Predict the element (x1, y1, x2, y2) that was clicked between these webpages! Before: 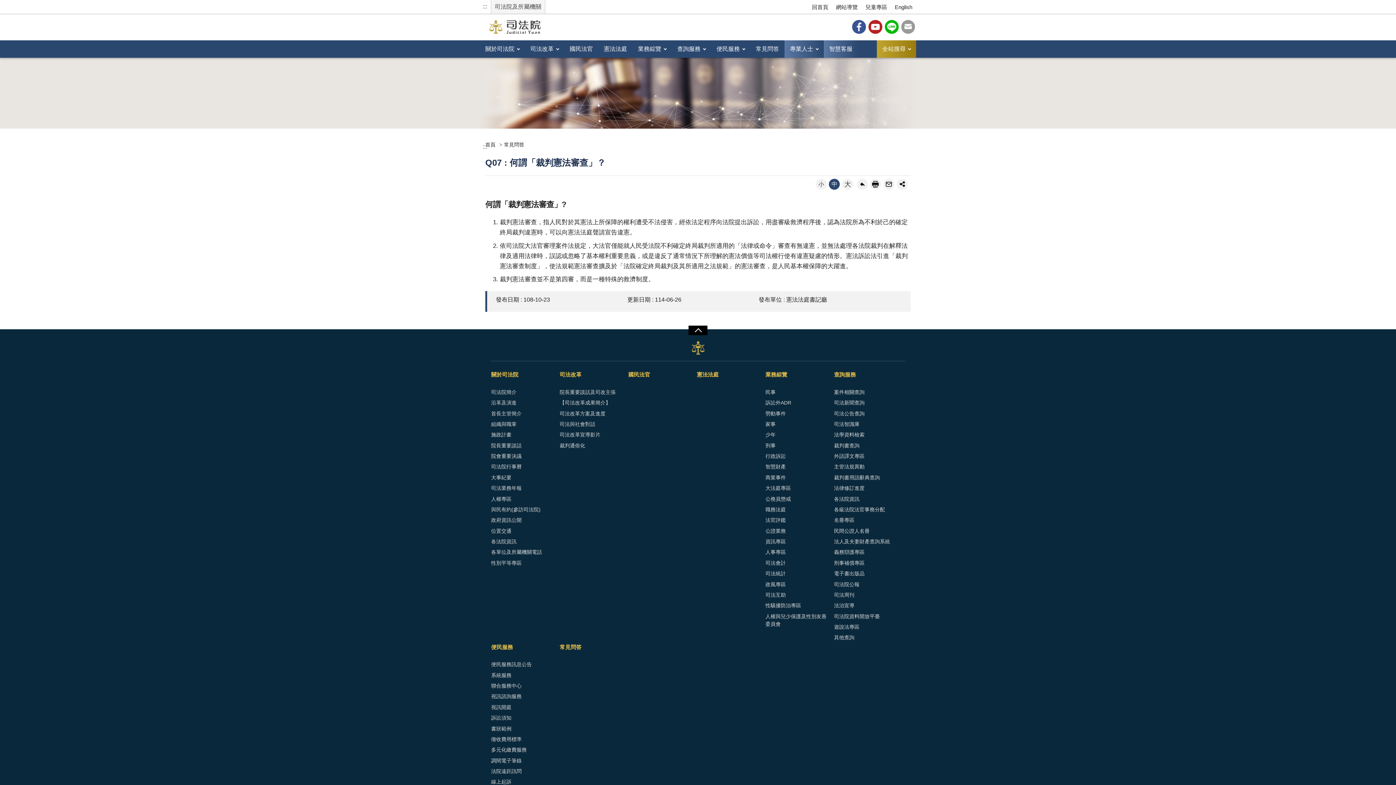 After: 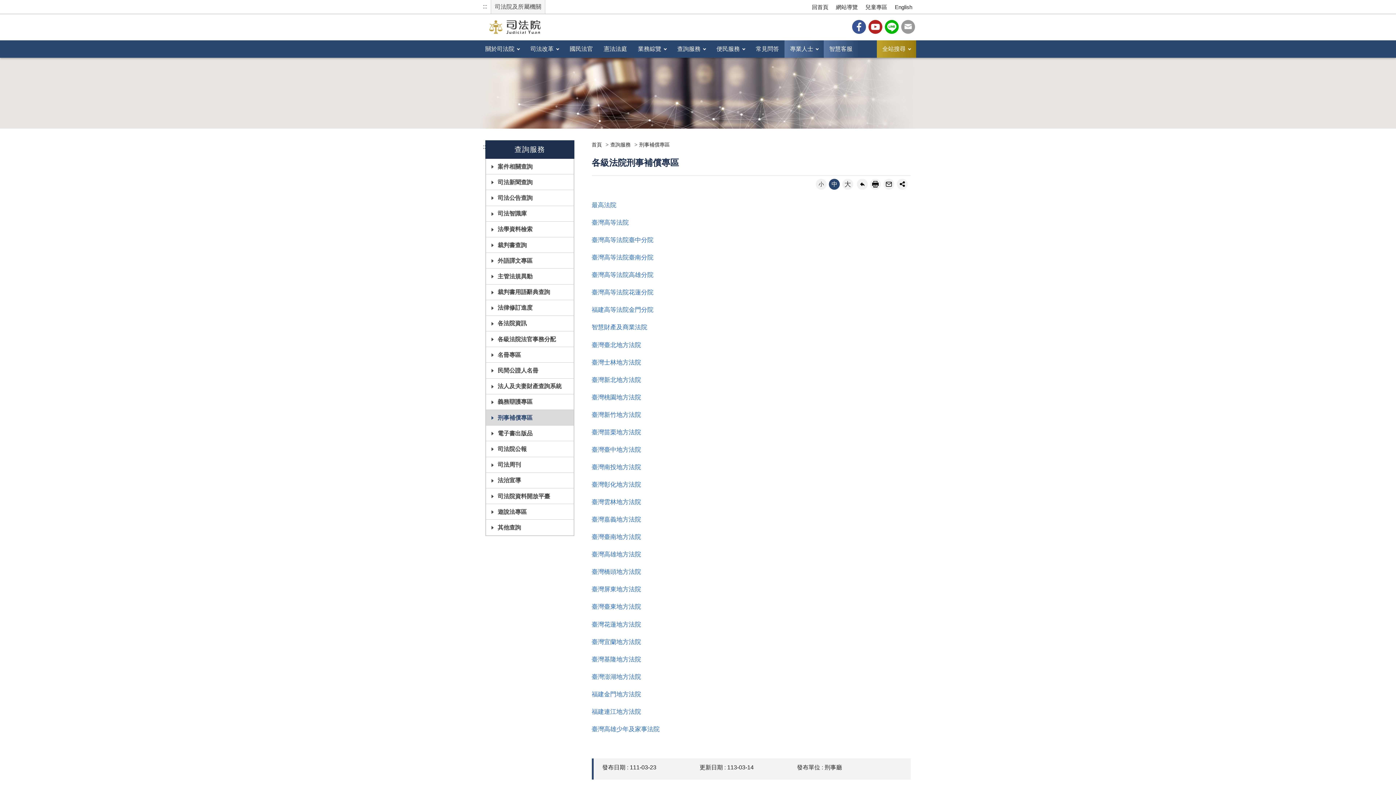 Action: label: 刑事補償專區 bbox: (834, 558, 900, 568)